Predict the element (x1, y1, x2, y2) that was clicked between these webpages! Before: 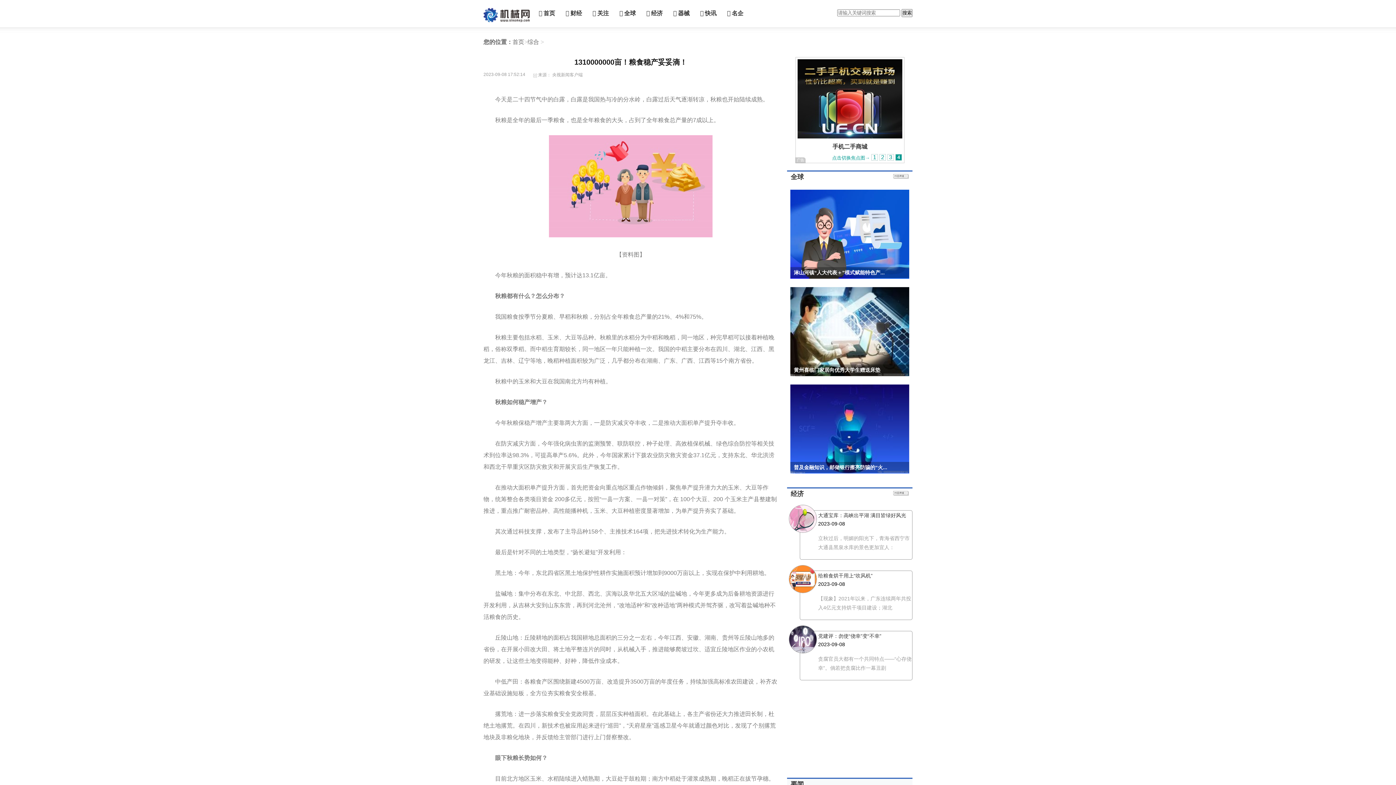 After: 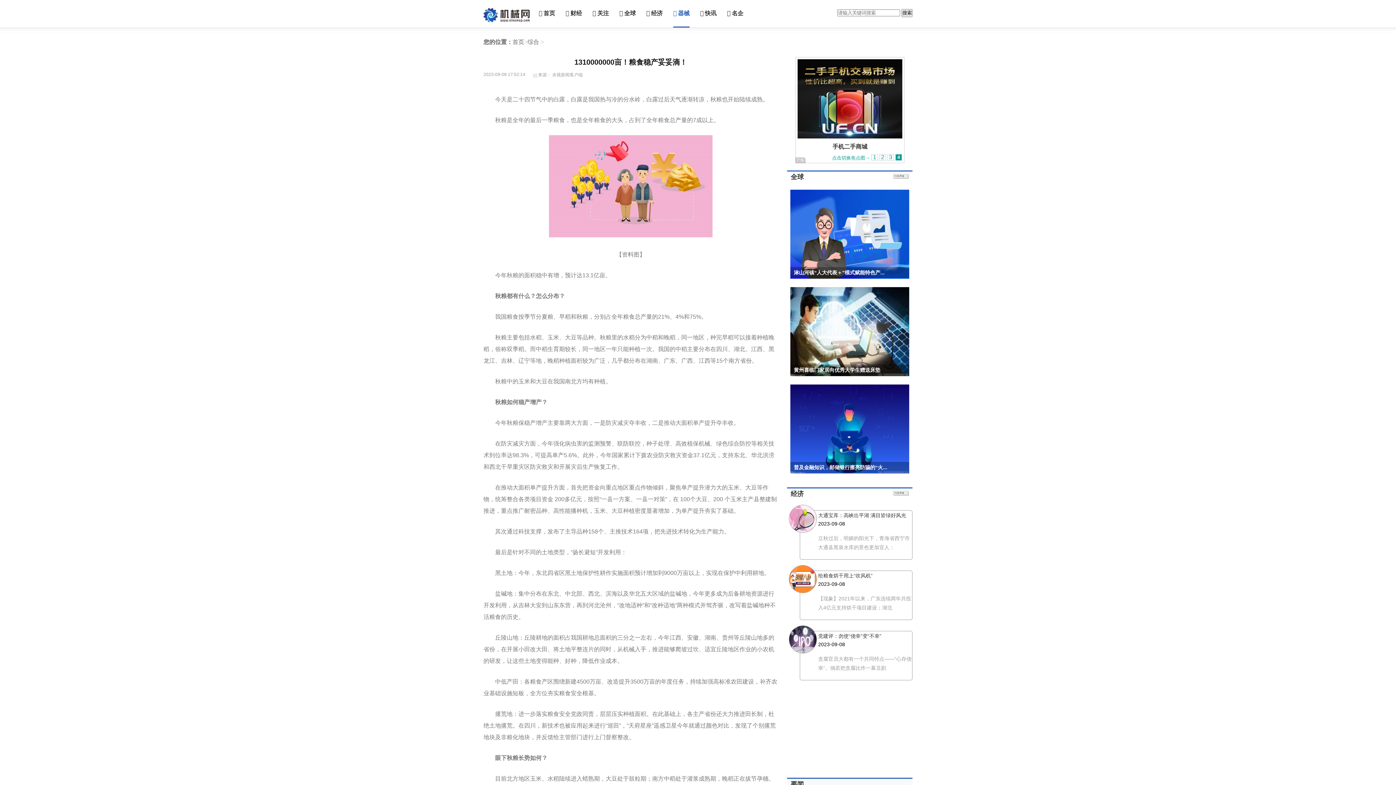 Action: bbox: (673, 0, 689, 26) label: 器械